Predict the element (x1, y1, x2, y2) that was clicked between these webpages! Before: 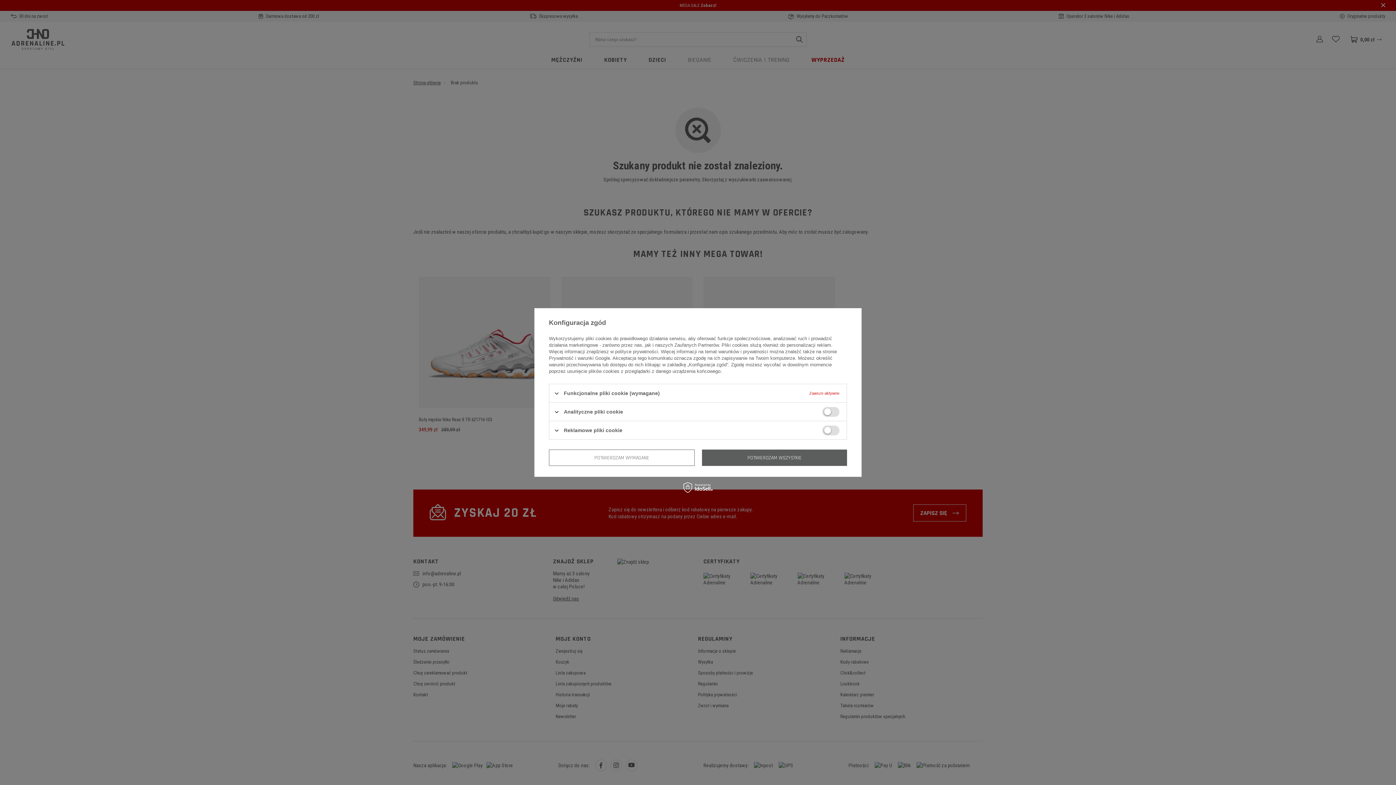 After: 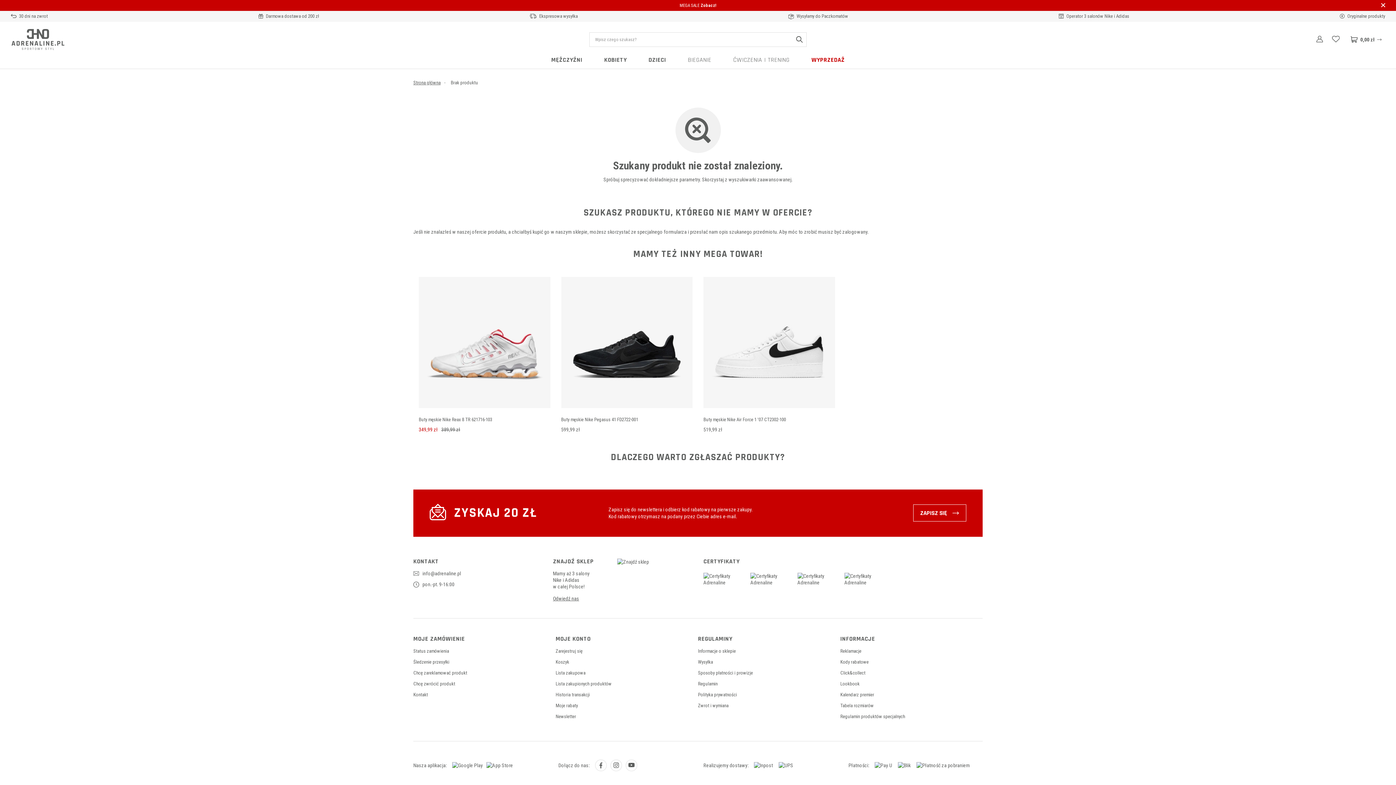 Action: label: POTWIERDZAM WYMAGANE bbox: (549, 449, 694, 466)